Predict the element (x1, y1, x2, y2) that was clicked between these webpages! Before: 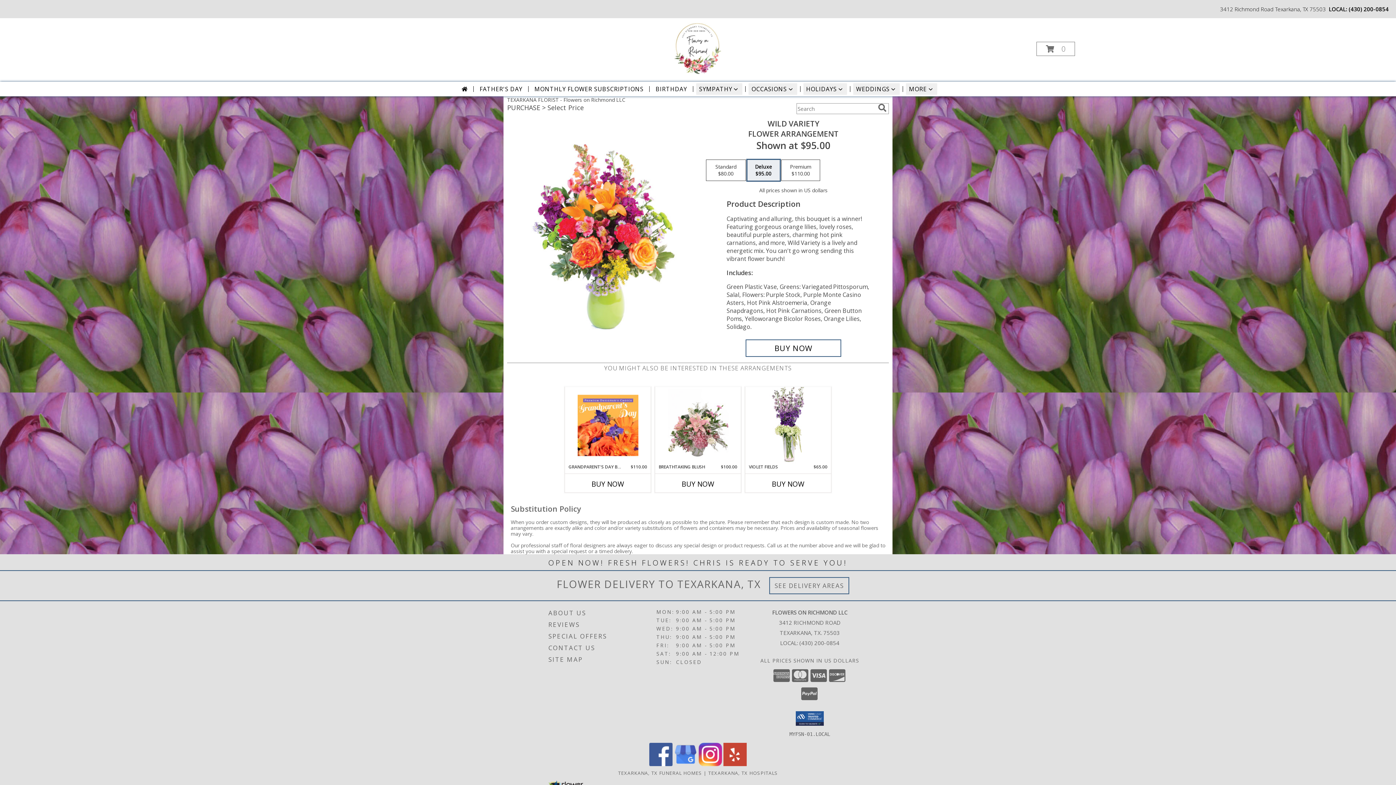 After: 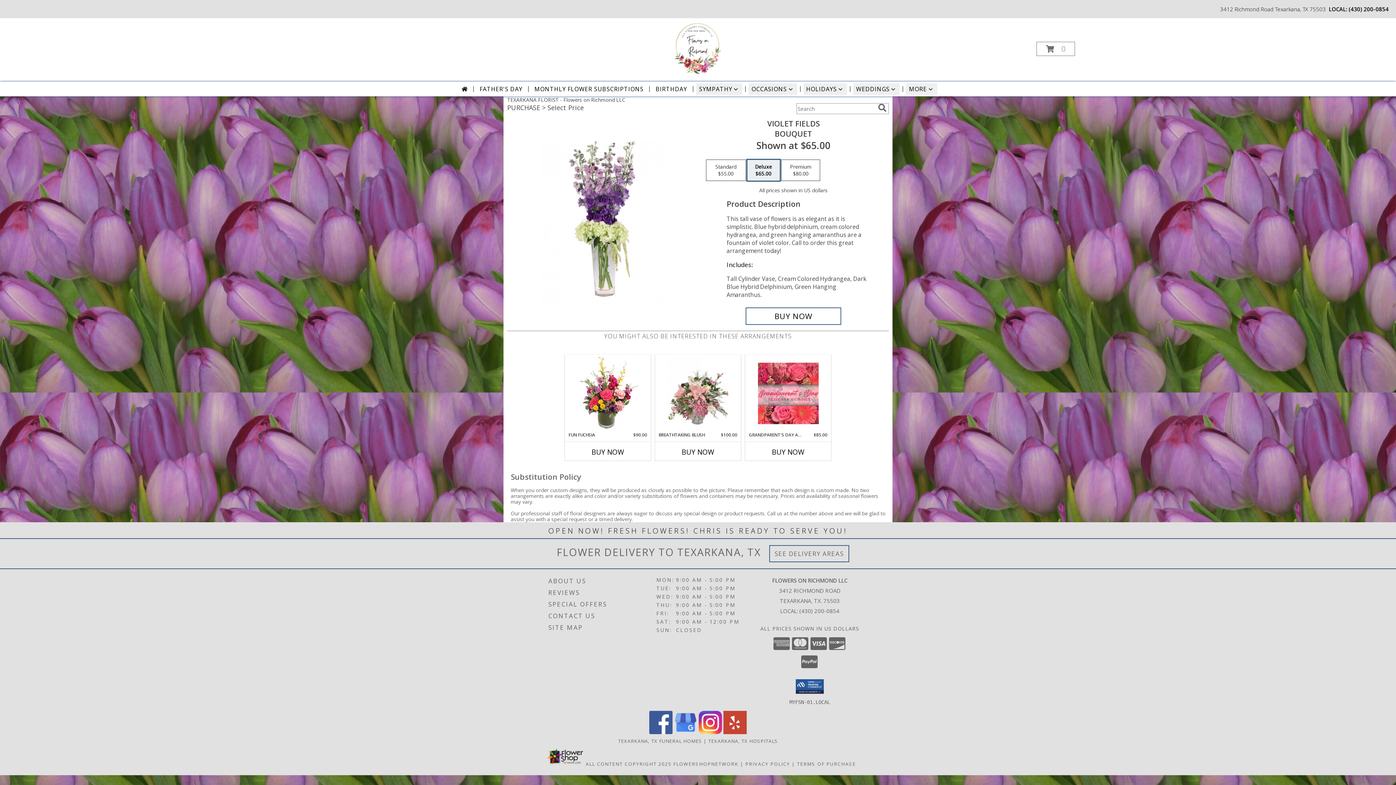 Action: label: View Violet Fields Bouquet Info bbox: (758, 385, 818, 465)